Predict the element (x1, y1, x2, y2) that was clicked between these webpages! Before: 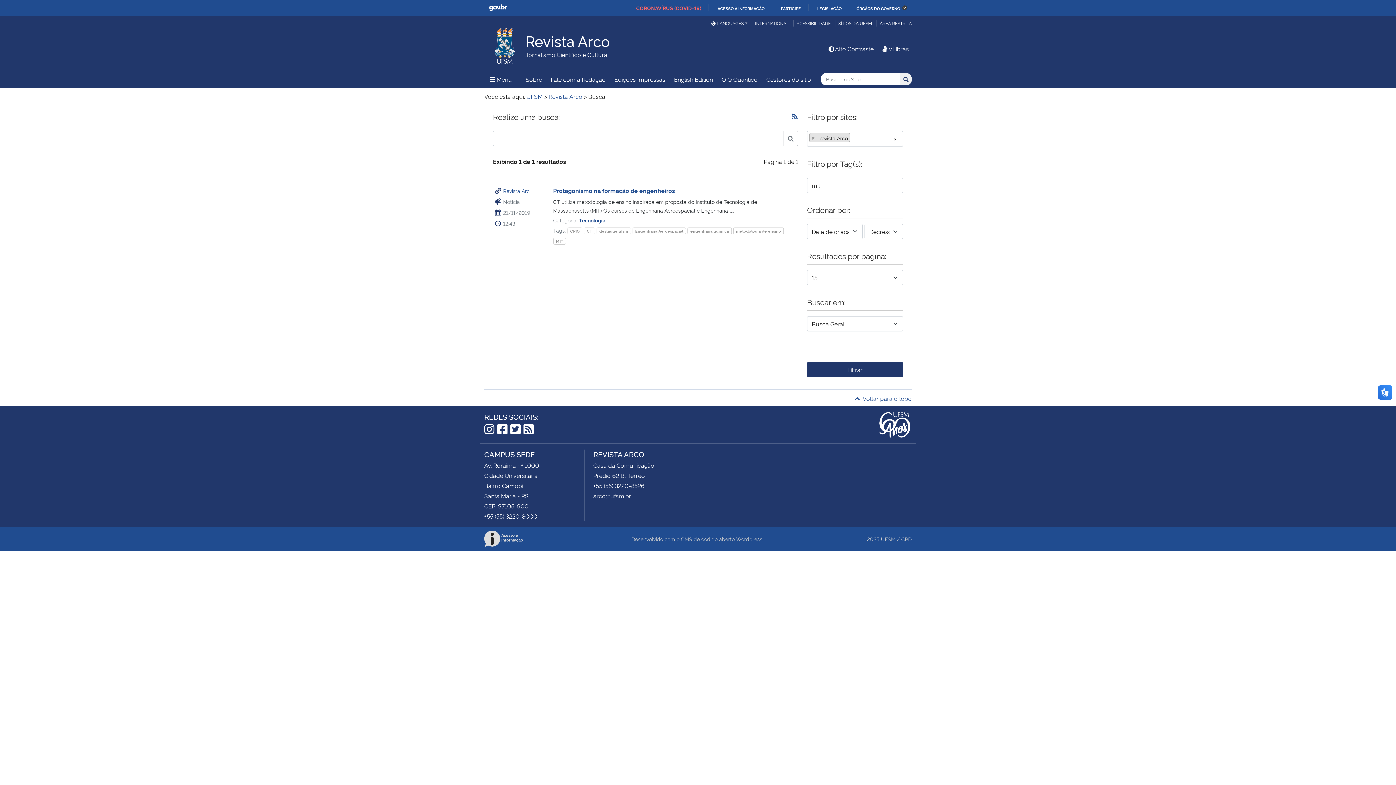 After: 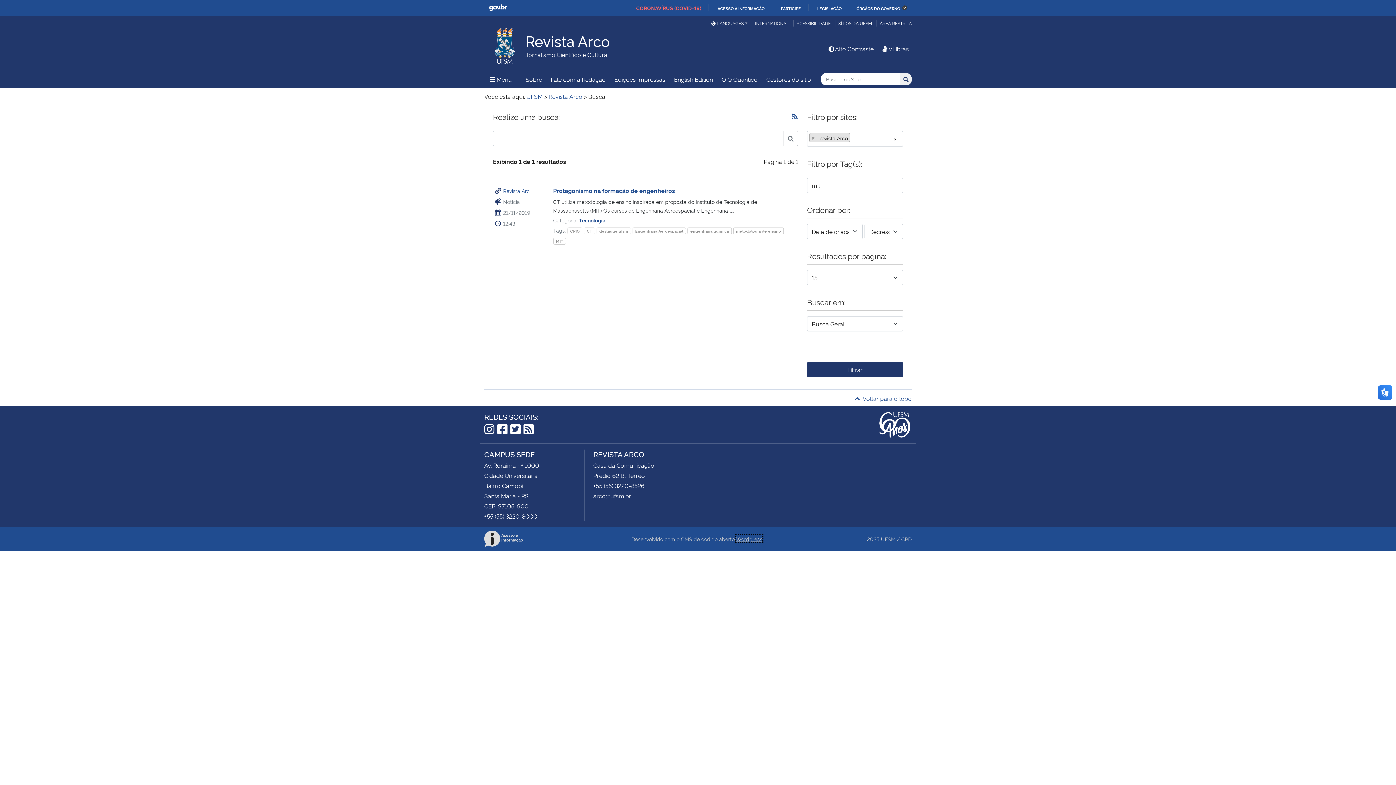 Action: bbox: (736, 535, 762, 542) label: Wordpress